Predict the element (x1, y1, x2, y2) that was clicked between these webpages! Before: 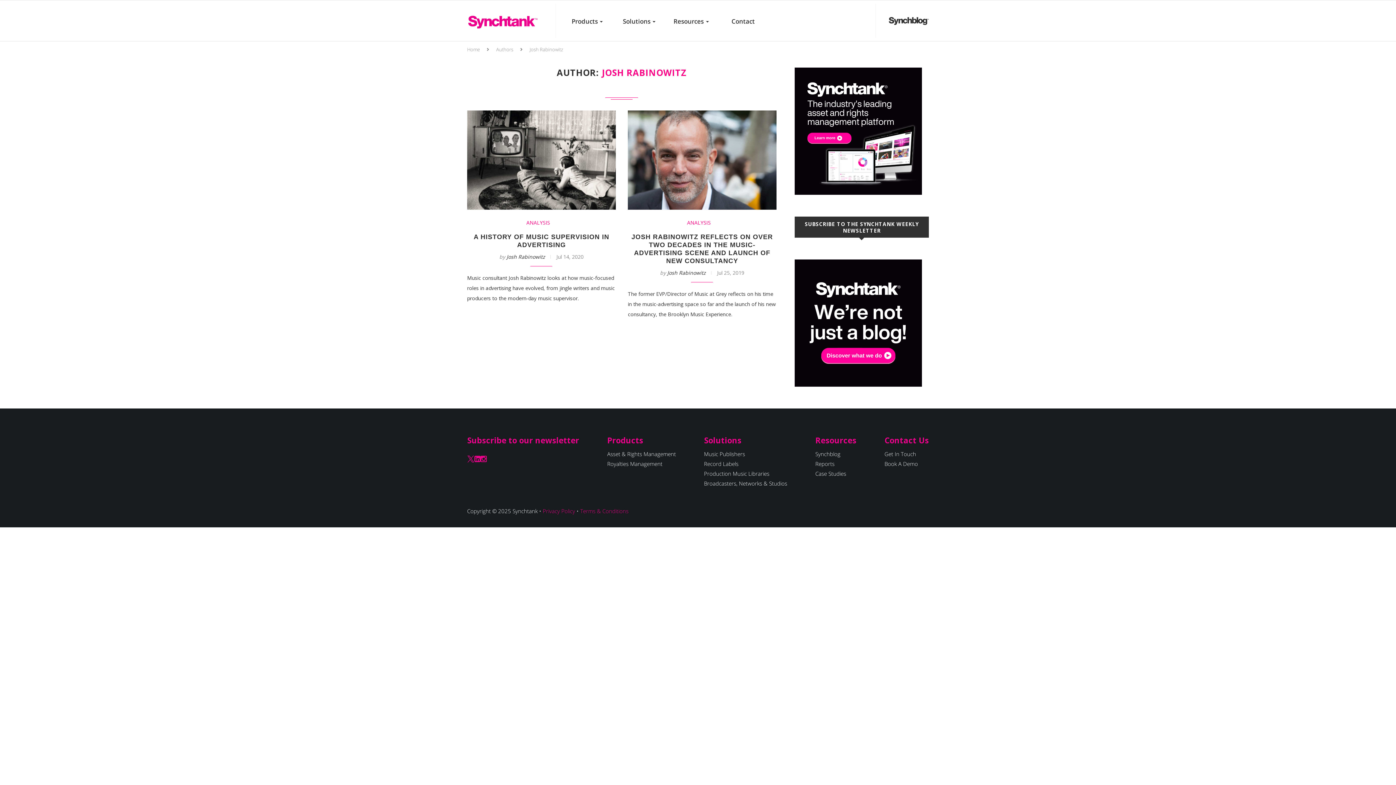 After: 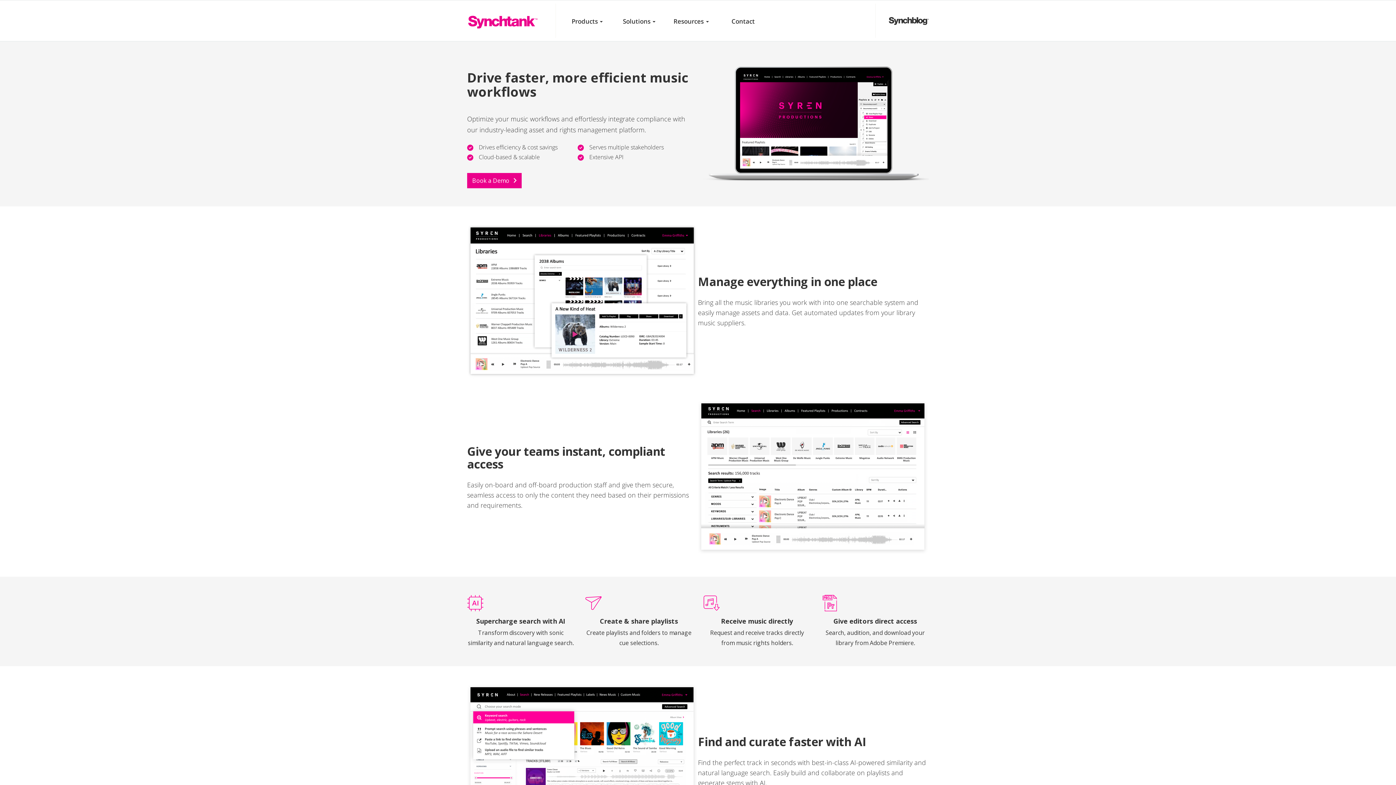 Action: bbox: (704, 480, 787, 487) label: Broadcasters, Networks & Studios